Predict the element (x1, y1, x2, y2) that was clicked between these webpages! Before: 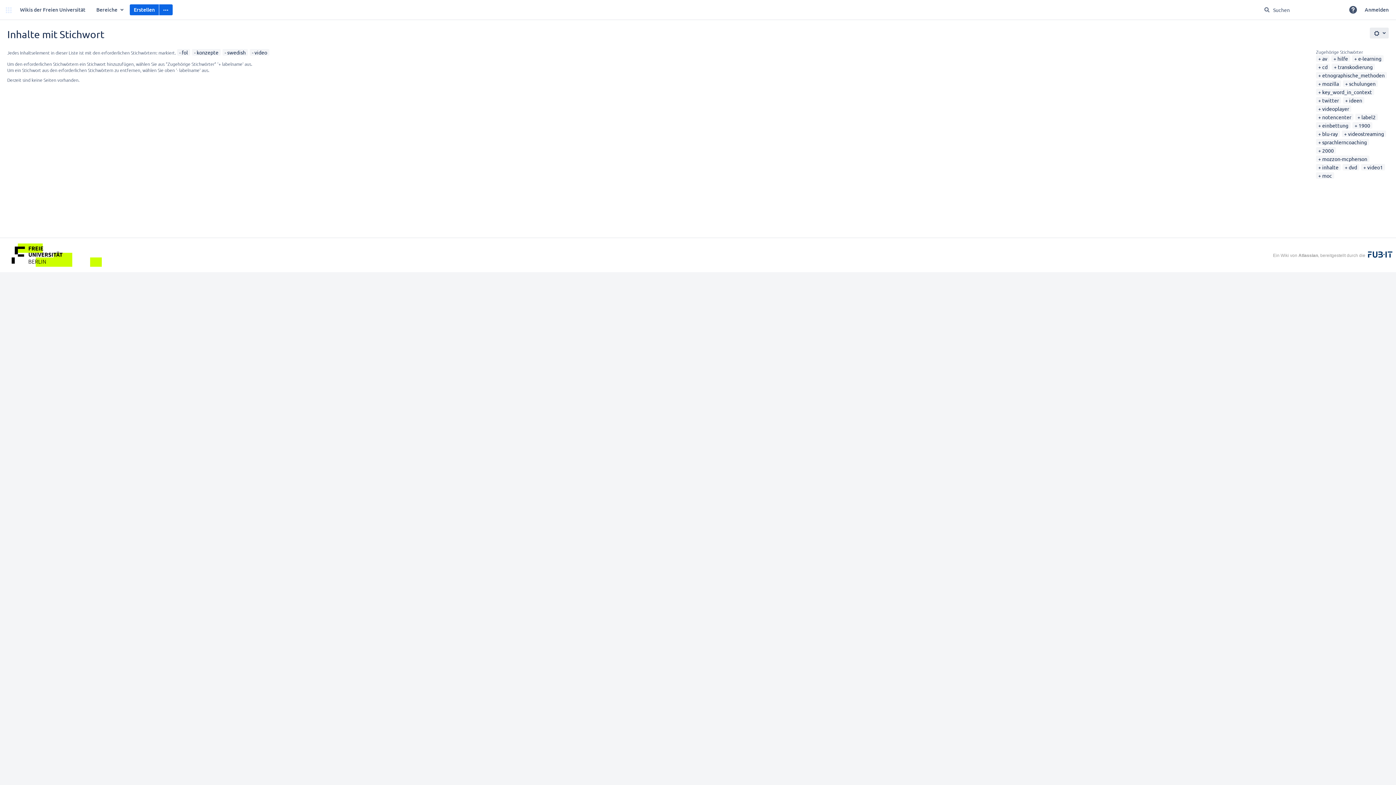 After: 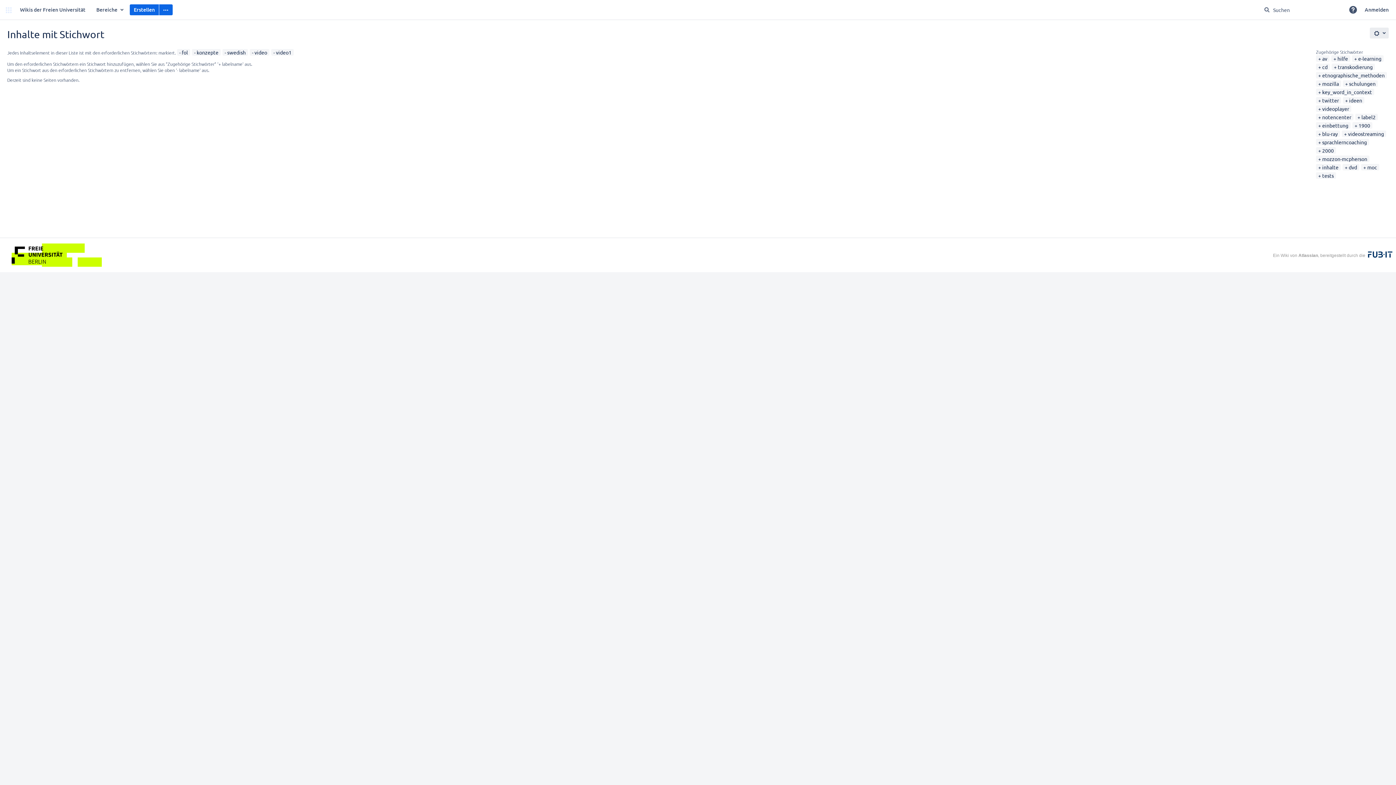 Action: label: video1 bbox: (1363, 164, 1383, 170)